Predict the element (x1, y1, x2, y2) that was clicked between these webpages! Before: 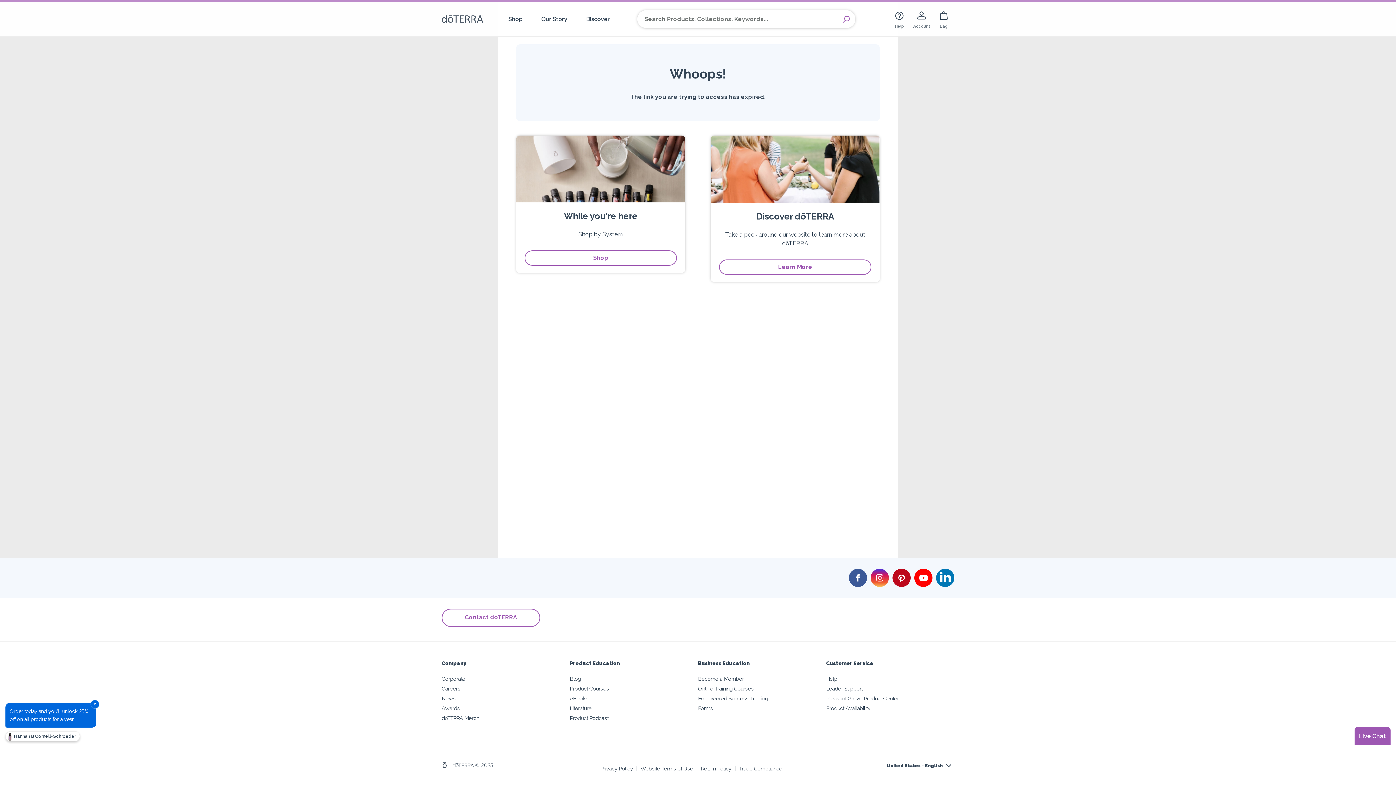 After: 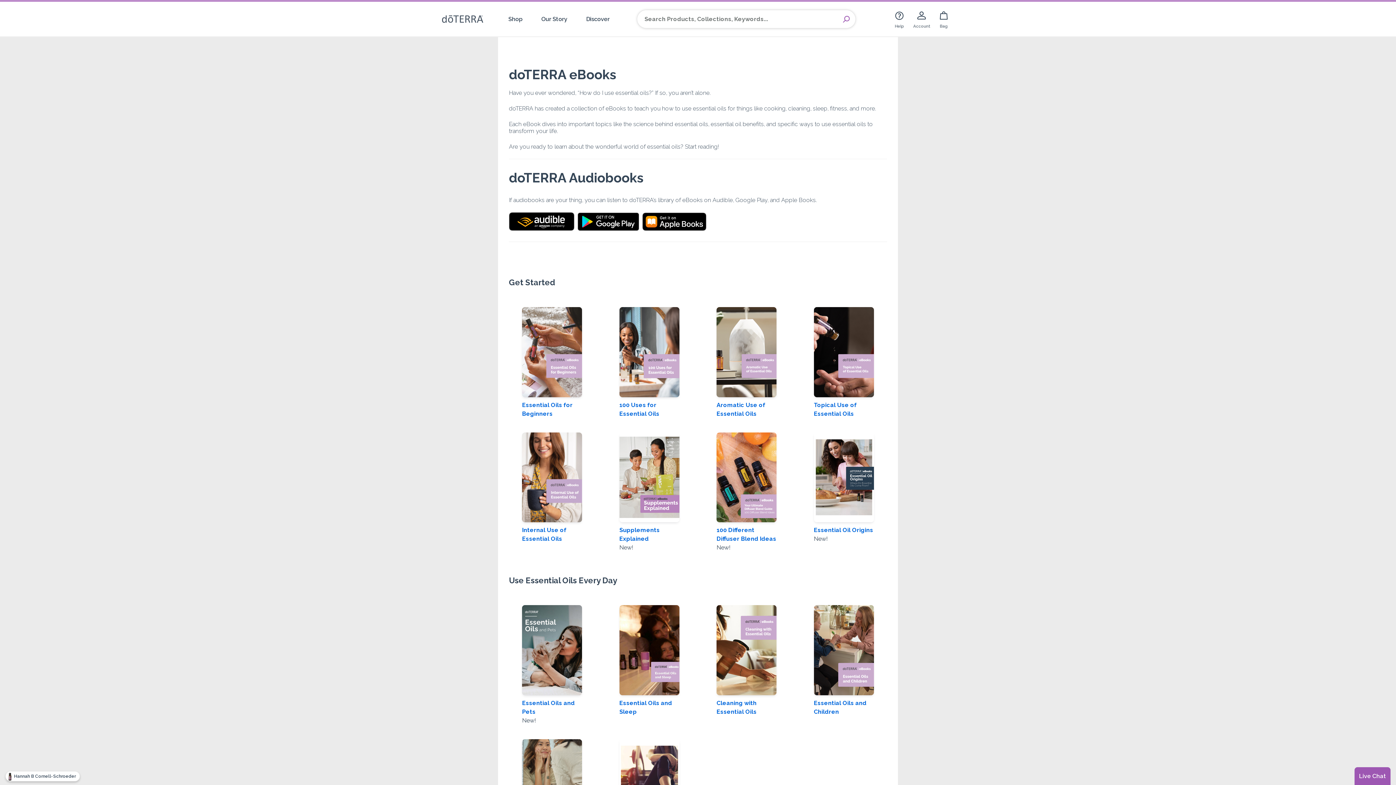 Action: label: eBooks bbox: (570, 695, 588, 701)